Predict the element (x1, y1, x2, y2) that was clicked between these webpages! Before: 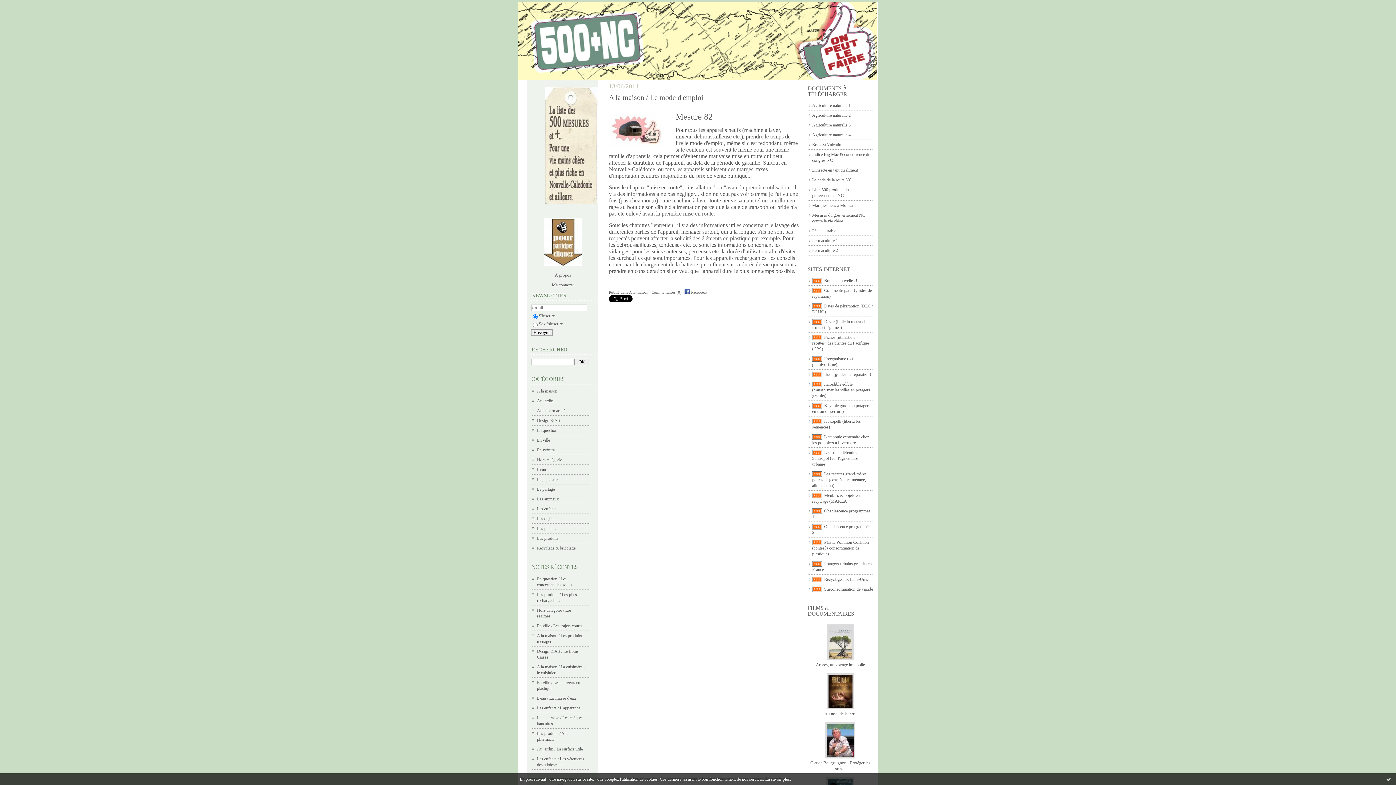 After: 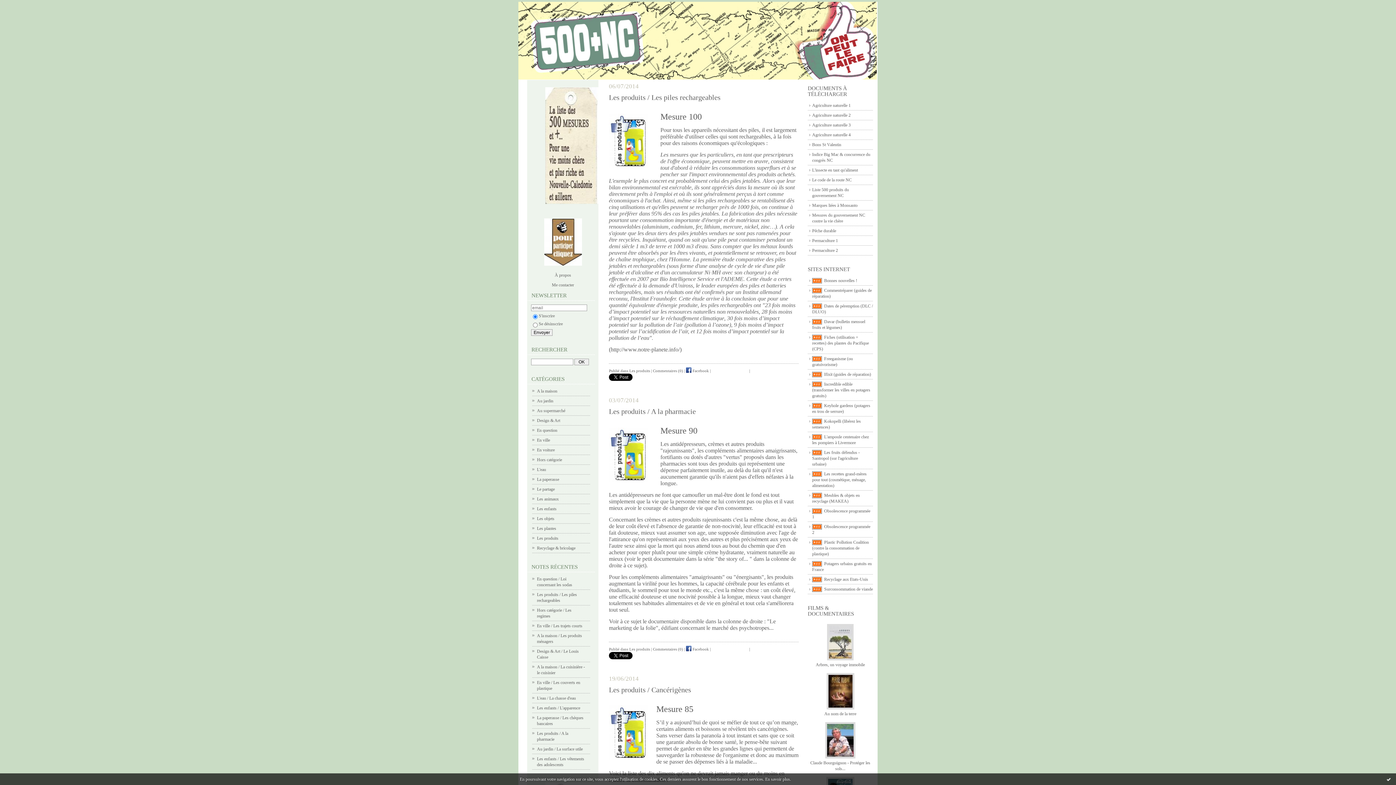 Action: bbox: (537, 535, 558, 540) label: Les produits